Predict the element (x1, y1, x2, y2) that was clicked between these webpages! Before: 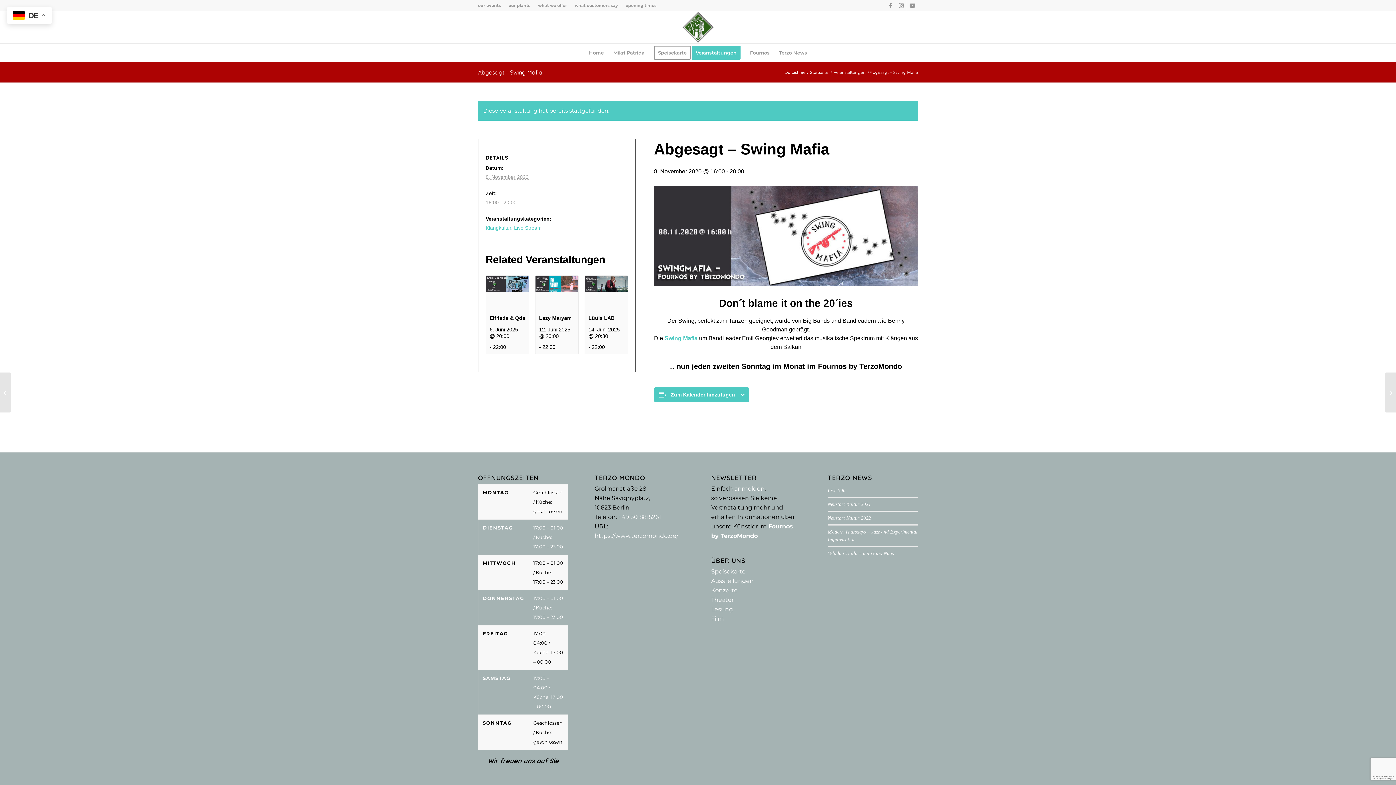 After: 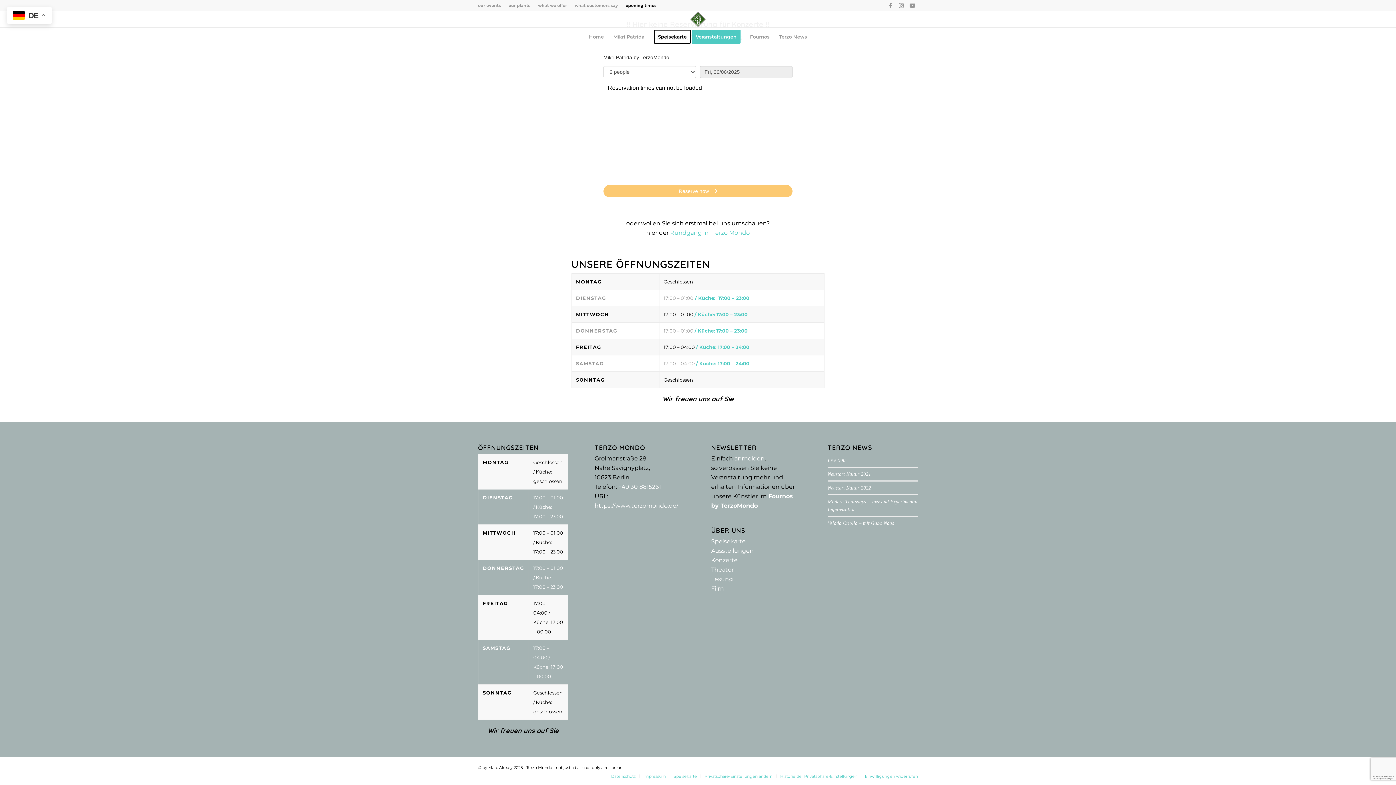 Action: bbox: (625, 0, 656, 10) label: opening times